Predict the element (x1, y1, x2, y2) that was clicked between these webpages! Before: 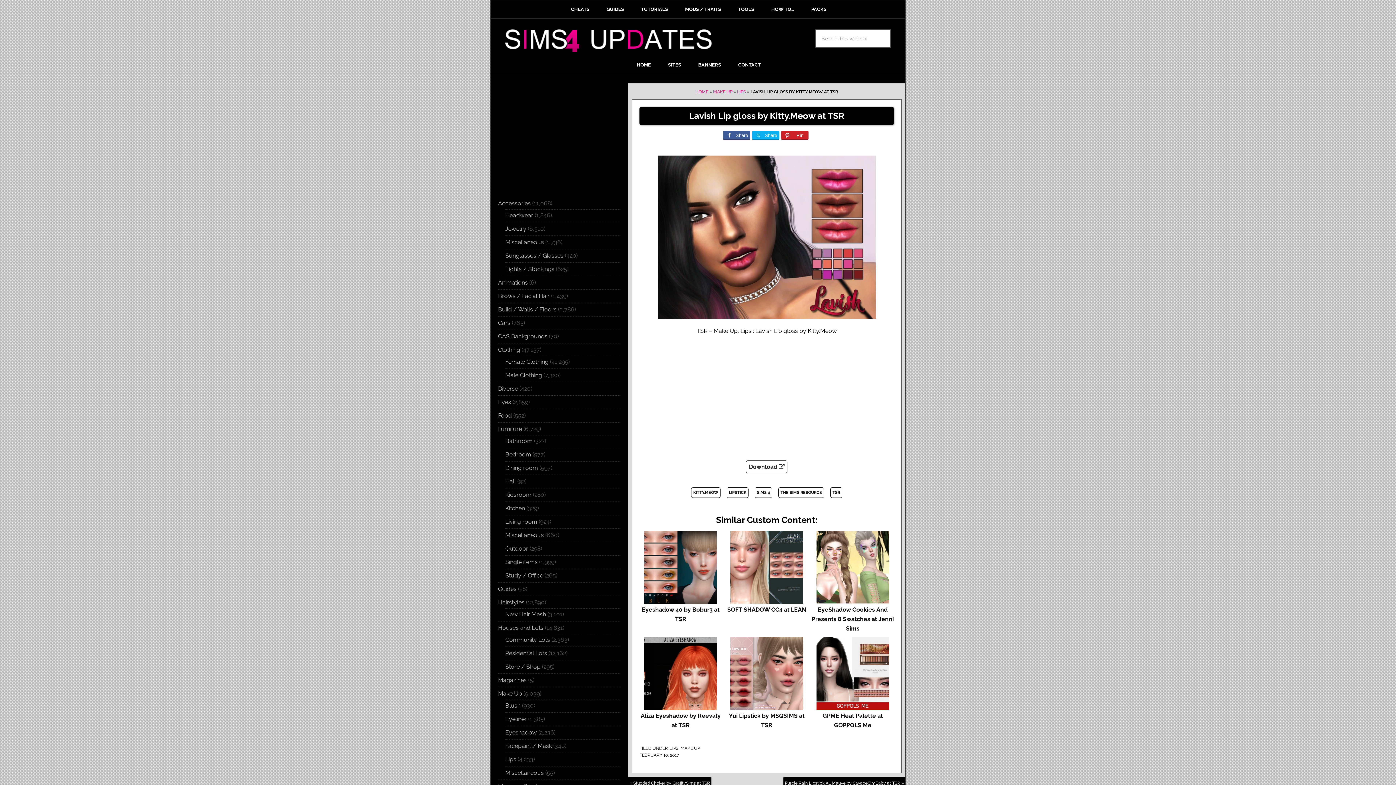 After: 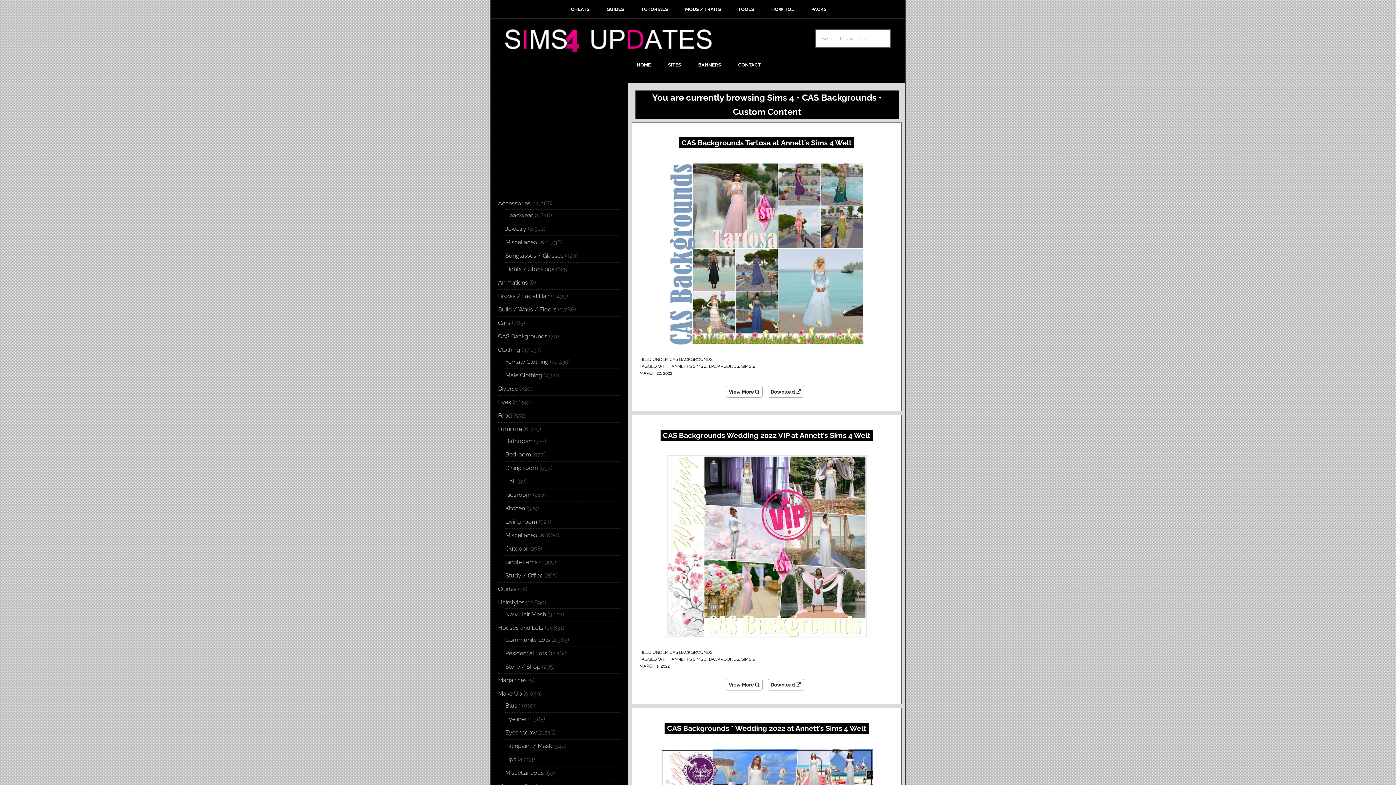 Action: label: CAS Backgrounds bbox: (498, 333, 547, 340)